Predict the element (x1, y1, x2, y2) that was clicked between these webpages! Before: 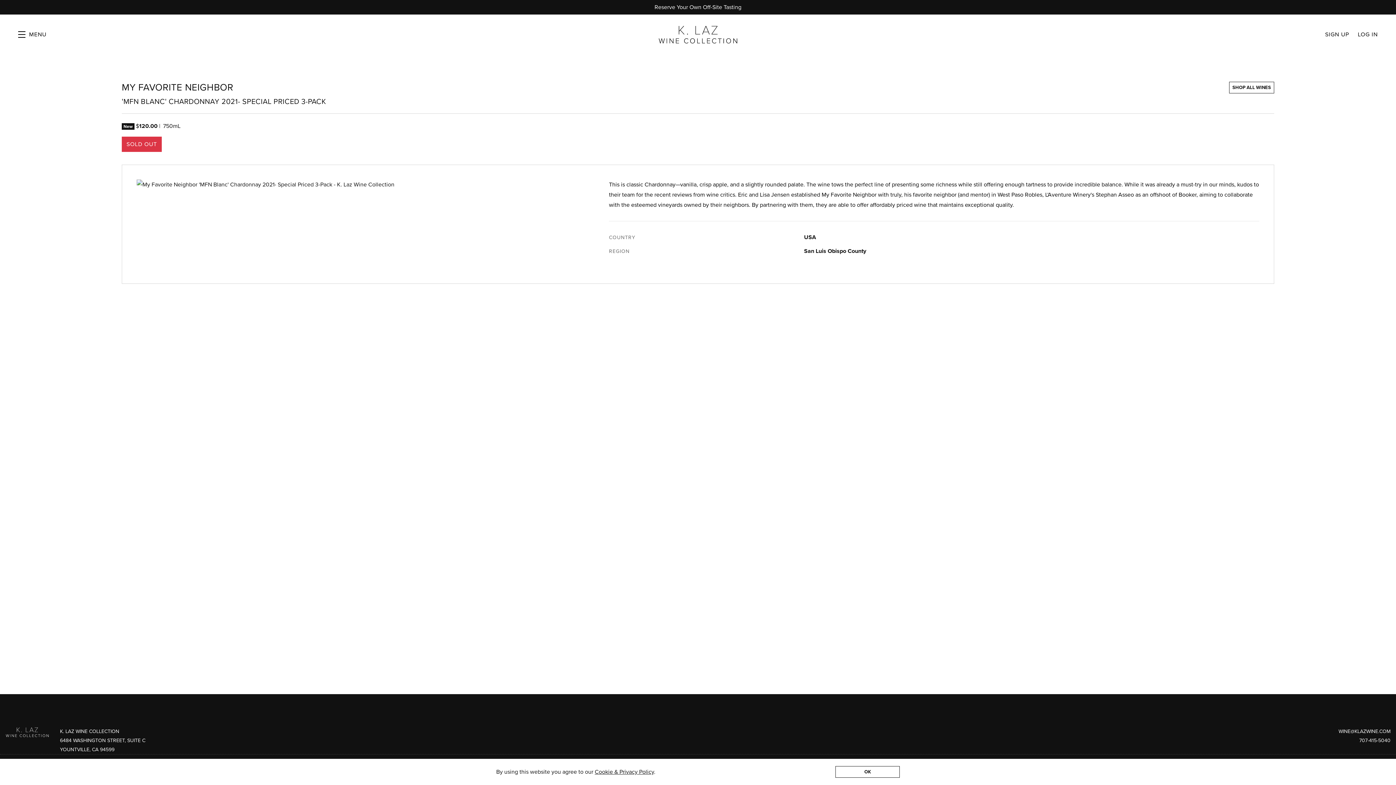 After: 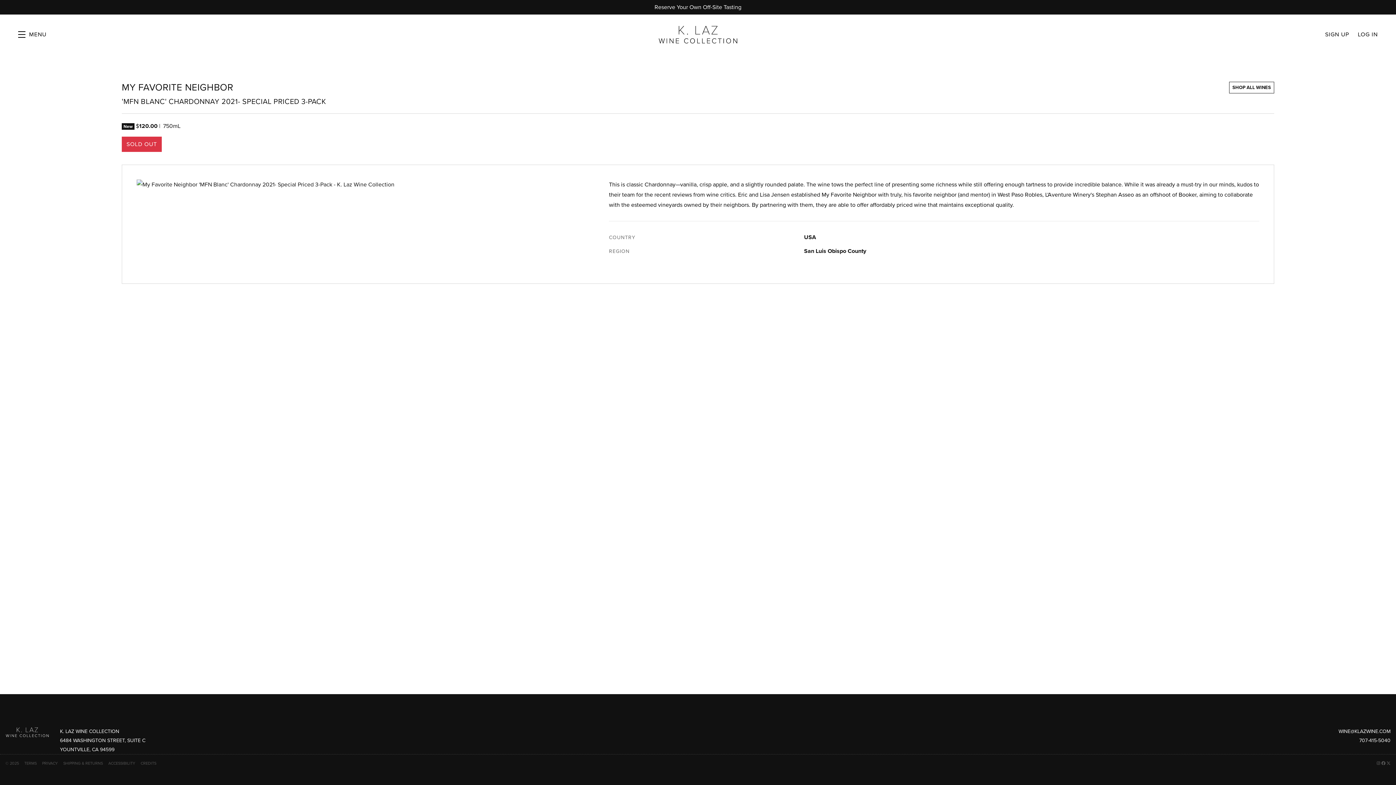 Action: label: I agree to your Cookie and Privay Policy bbox: (835, 766, 899, 778)